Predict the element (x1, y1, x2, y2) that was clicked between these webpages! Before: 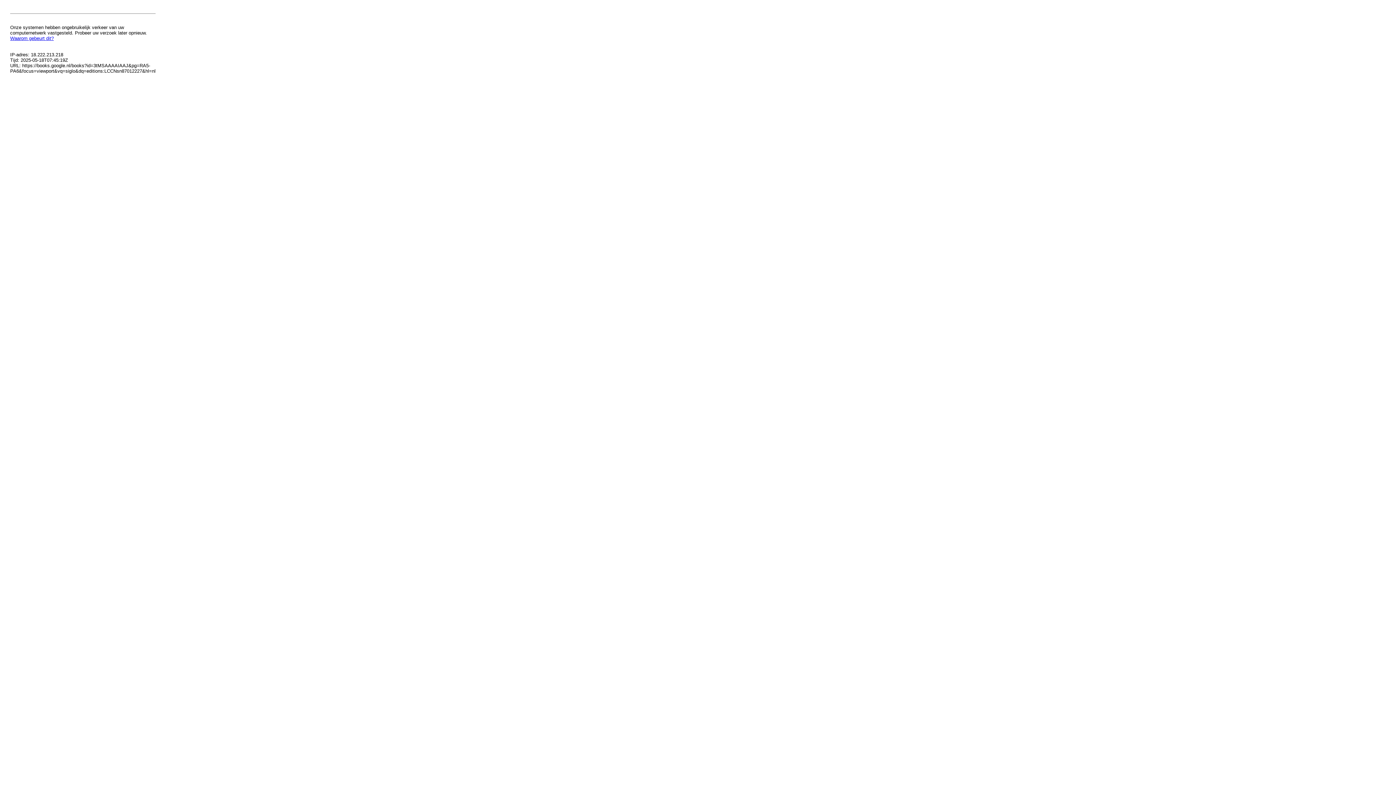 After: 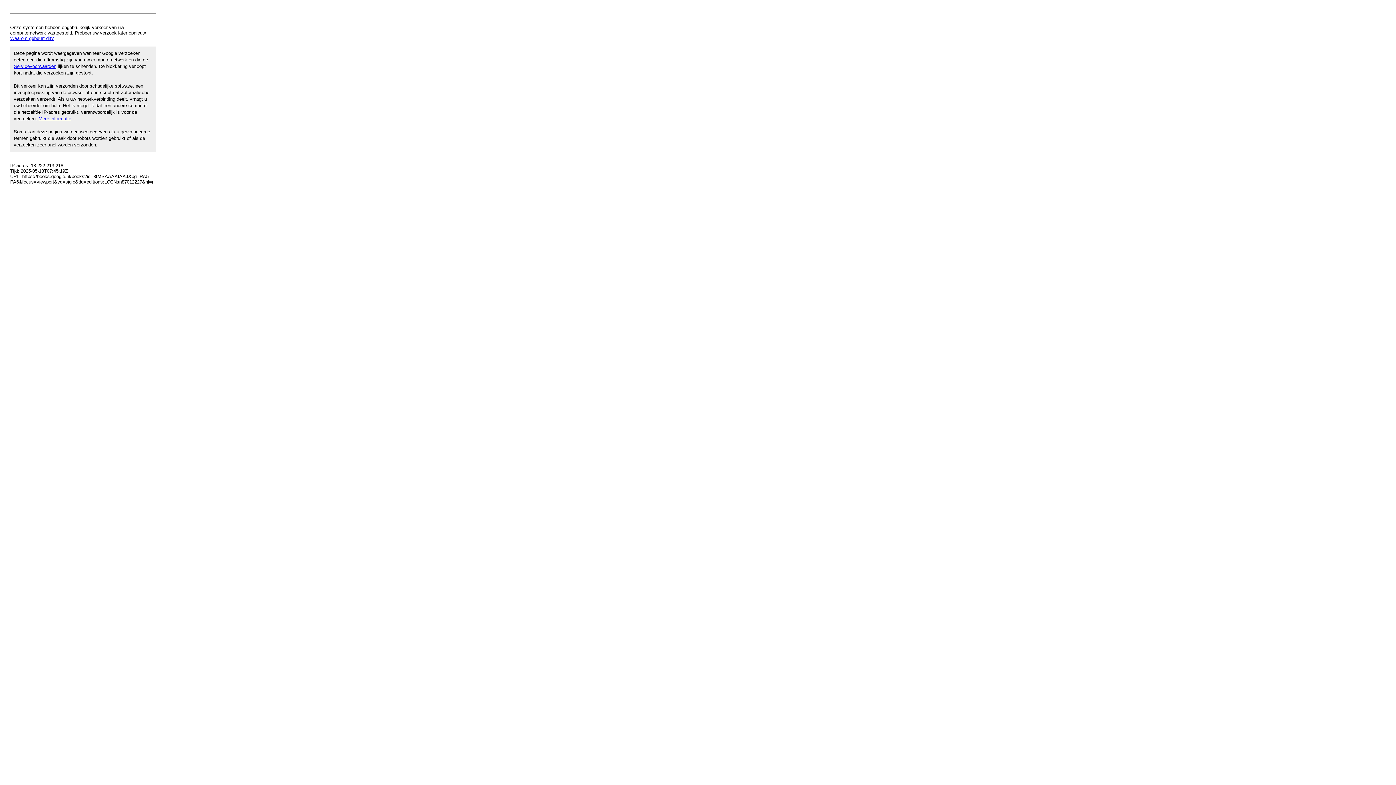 Action: label: Waarom gebeurt dit? bbox: (10, 35, 53, 41)